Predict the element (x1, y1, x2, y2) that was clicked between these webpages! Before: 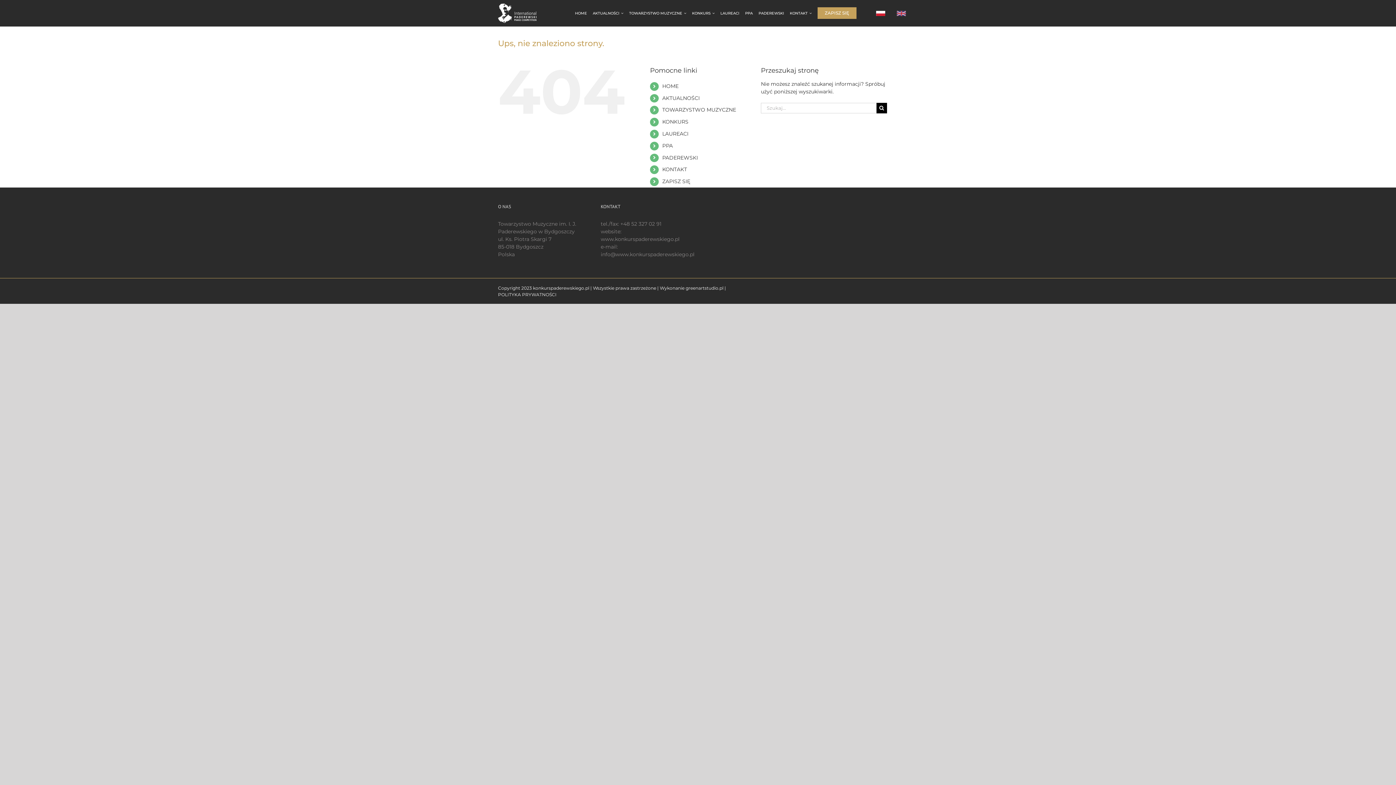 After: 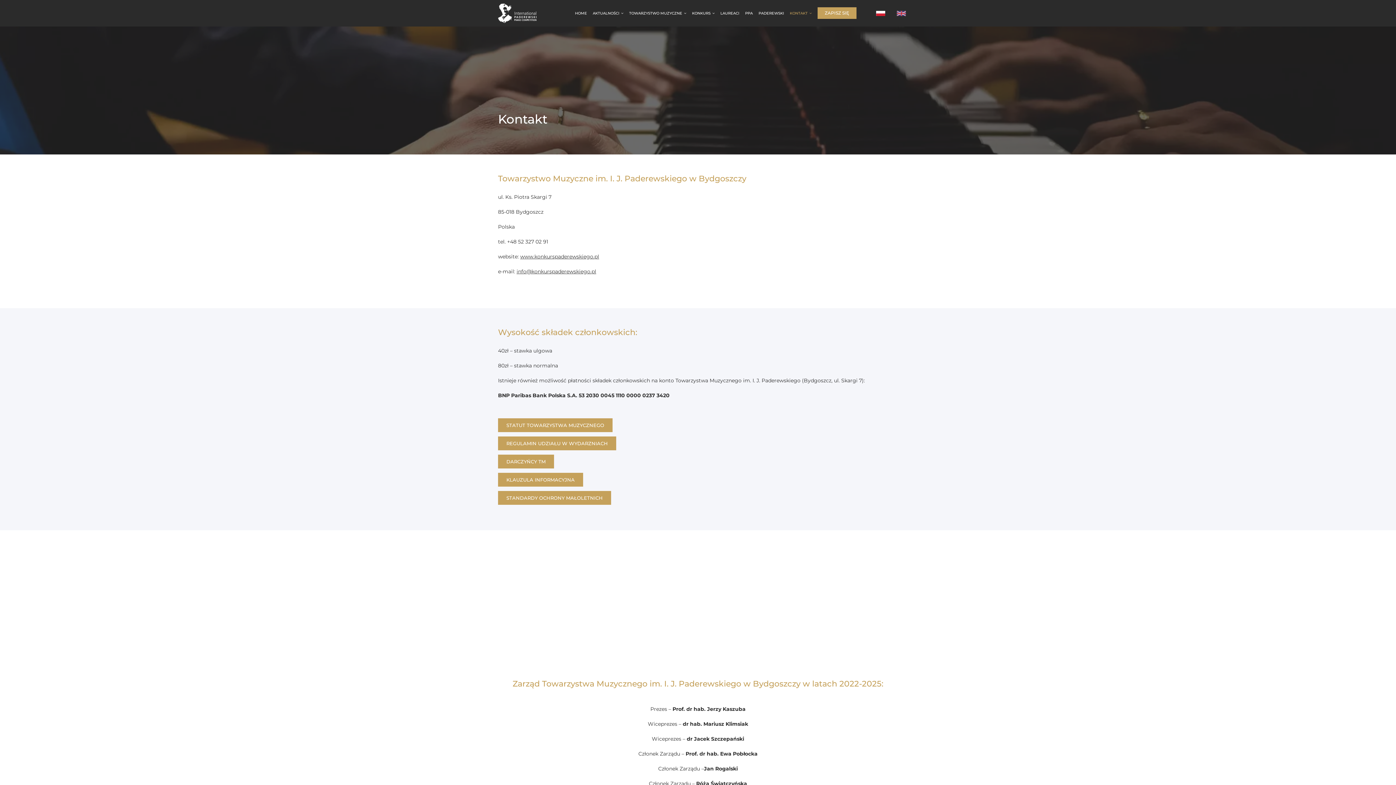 Action: bbox: (790, 5, 811, 20) label: KONTAKT